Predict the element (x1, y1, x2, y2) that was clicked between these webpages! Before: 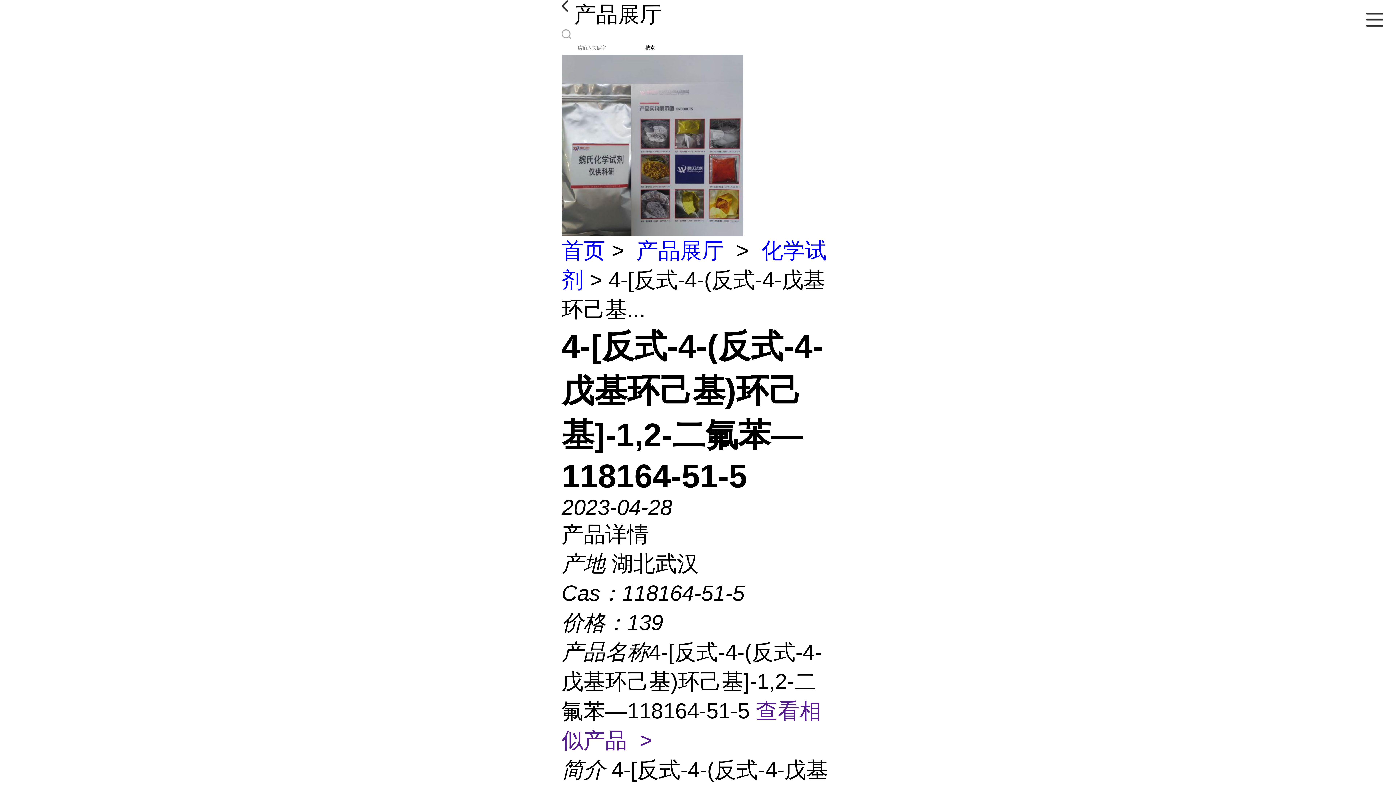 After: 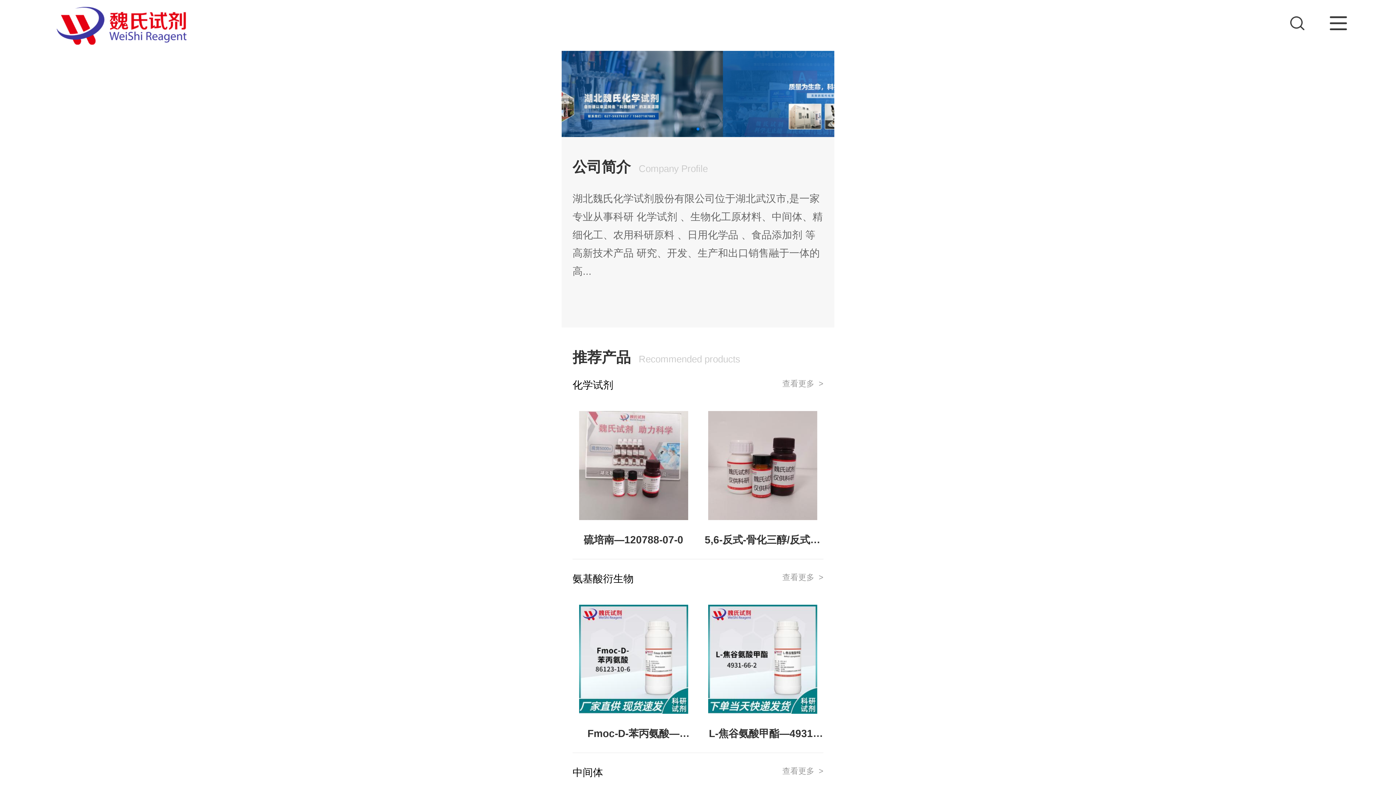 Action: label: 首页 bbox: (561, 238, 605, 262)